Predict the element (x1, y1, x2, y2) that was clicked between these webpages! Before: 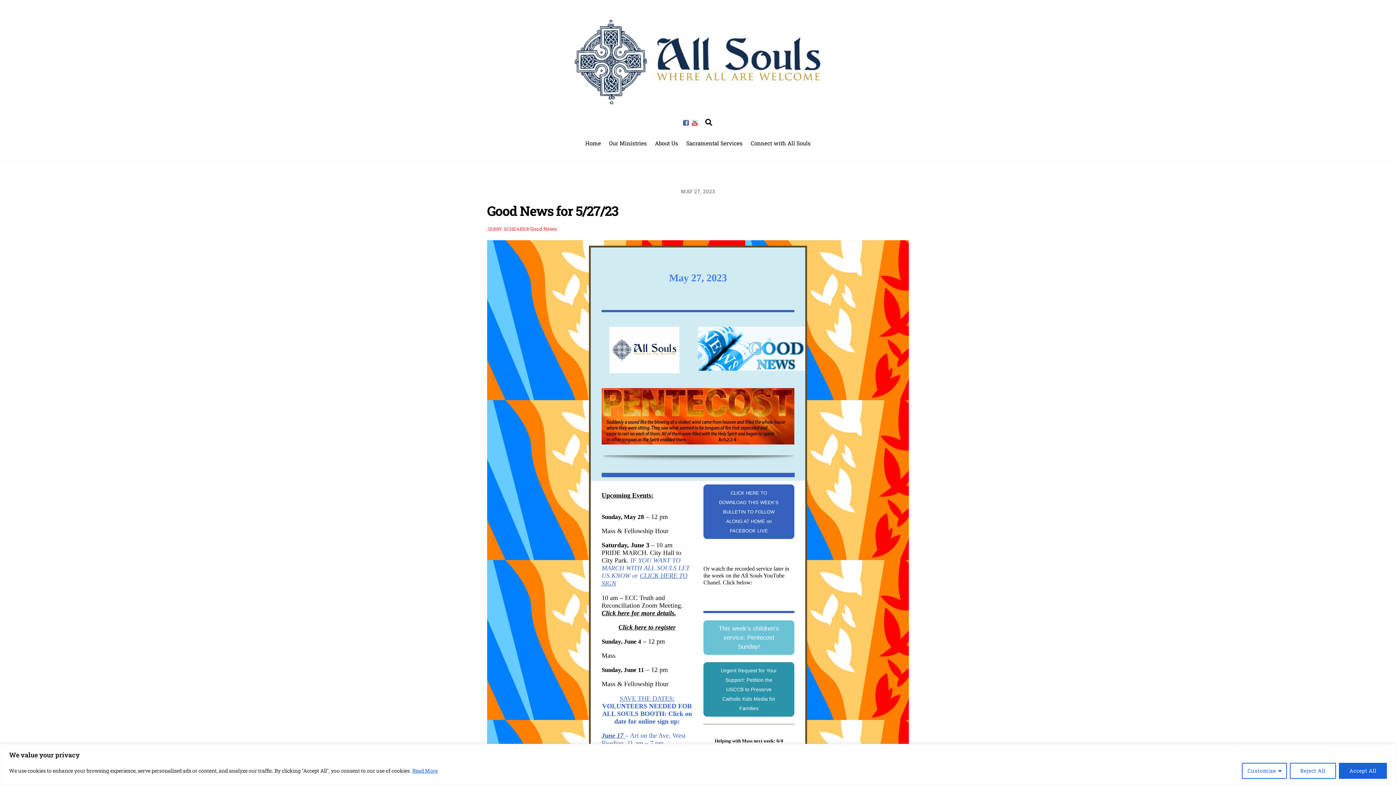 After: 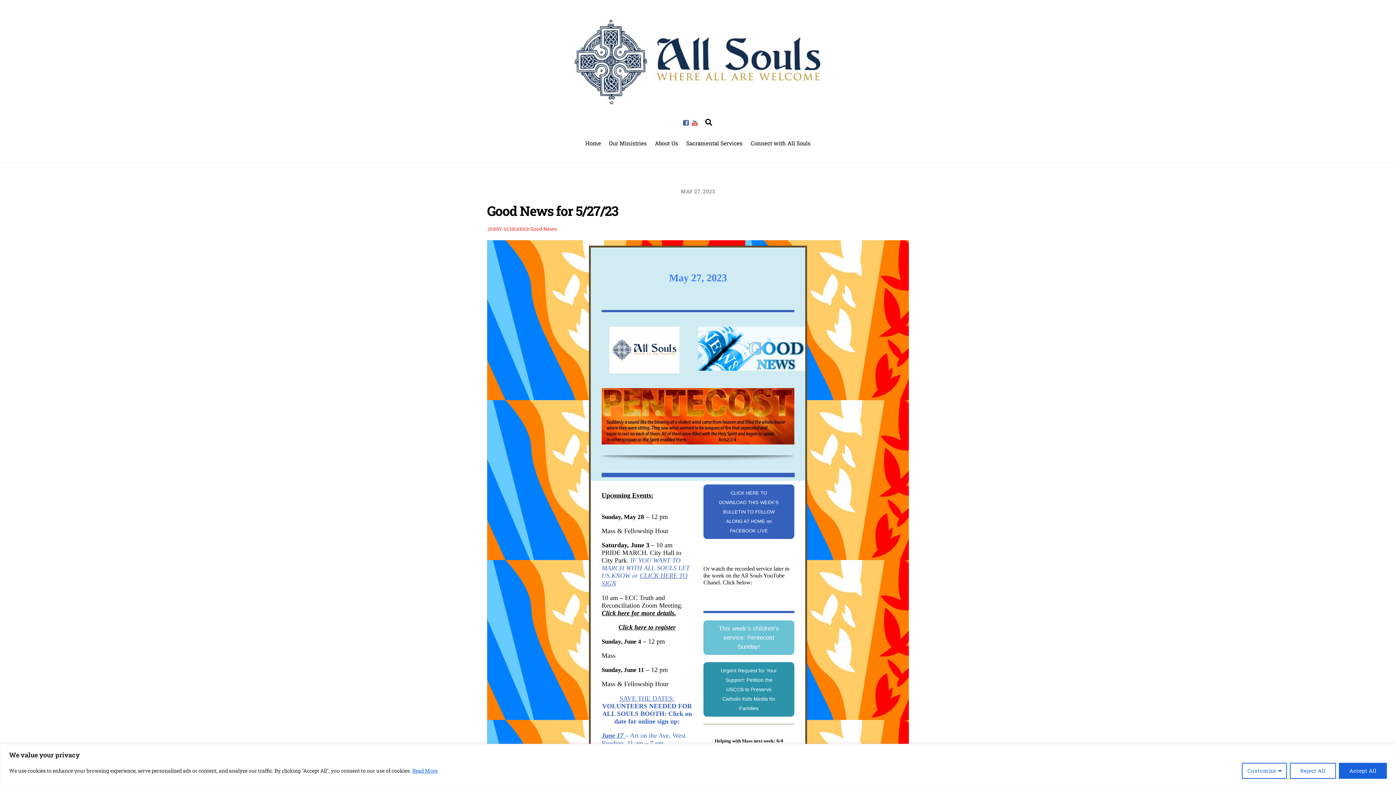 Action: bbox: (698, 589, 805, 607)